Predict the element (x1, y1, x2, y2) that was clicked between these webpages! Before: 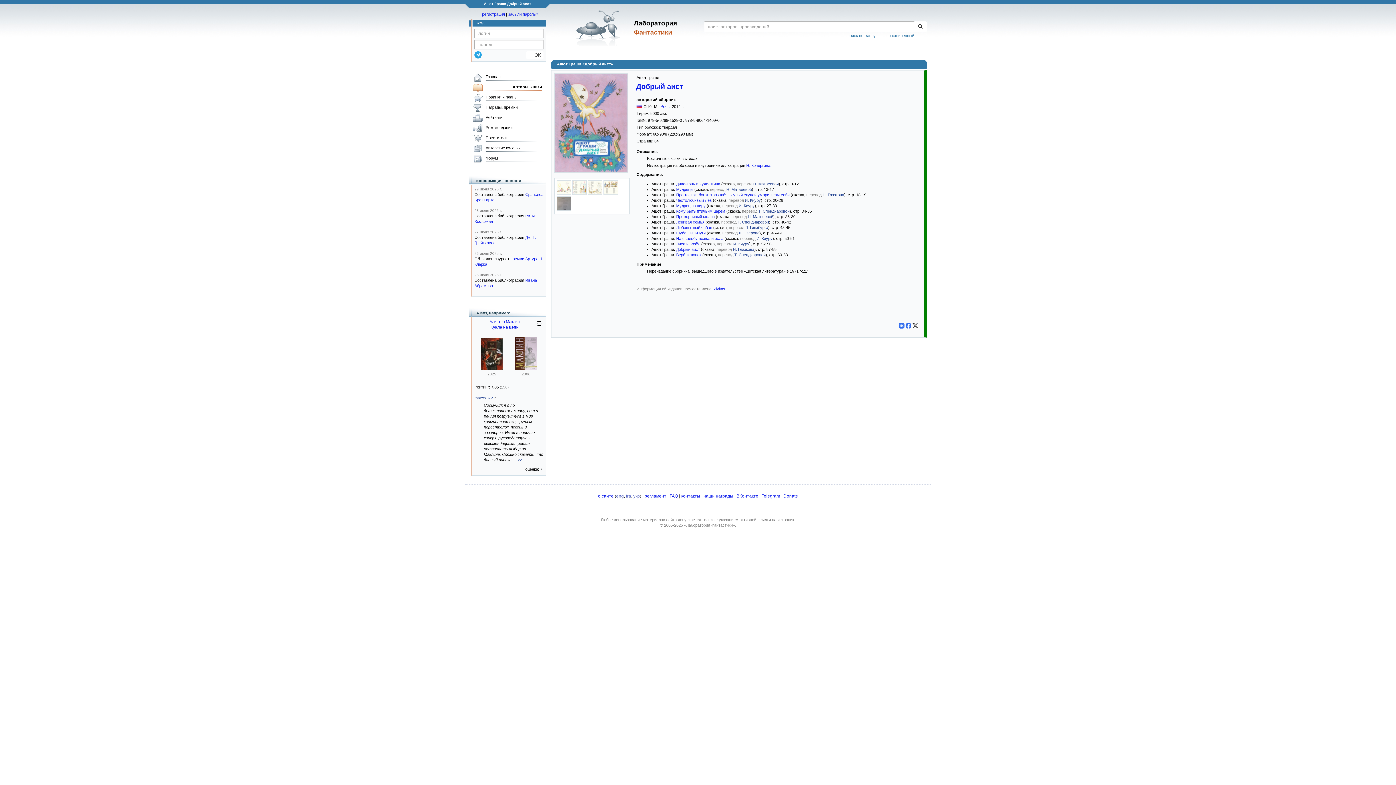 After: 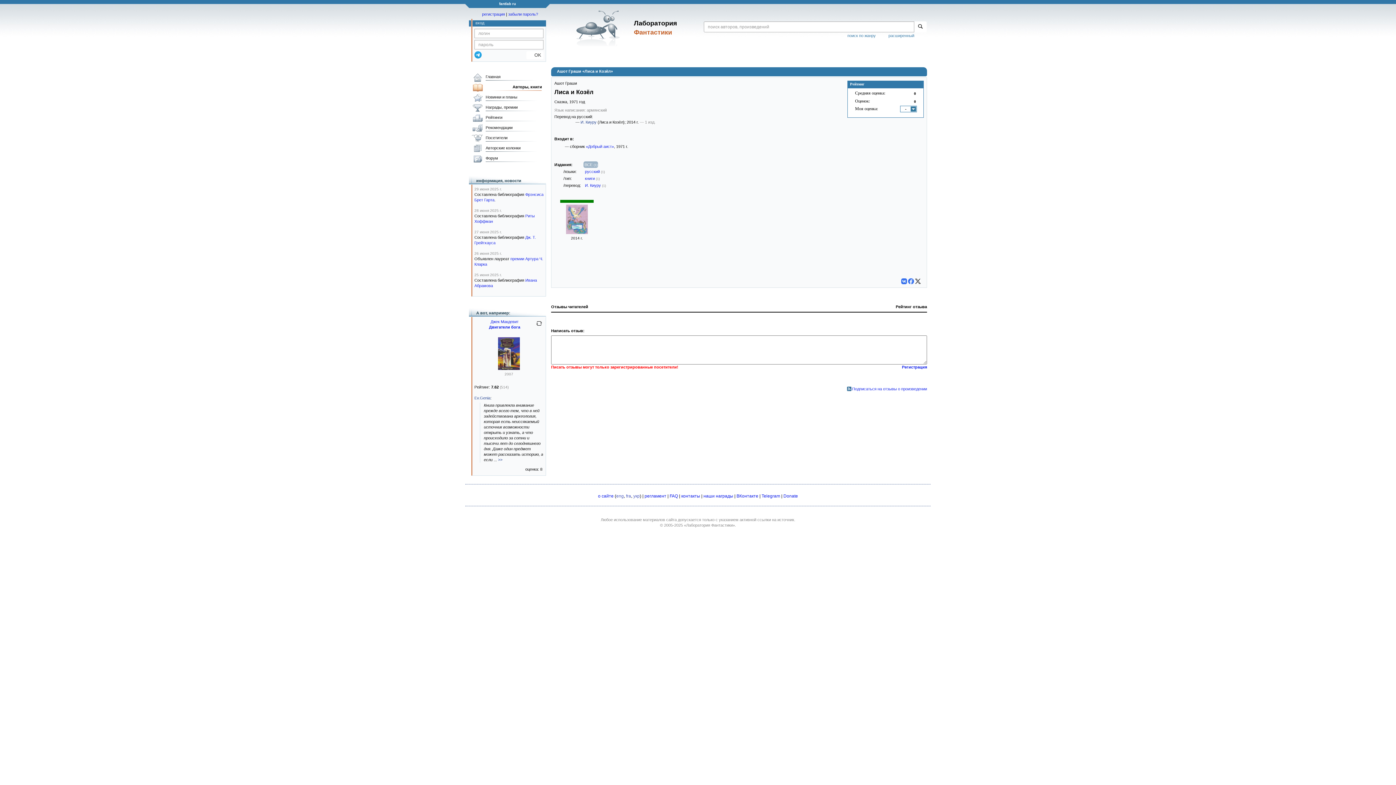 Action: label: Лиса и Козёл bbox: (676, 241, 700, 246)